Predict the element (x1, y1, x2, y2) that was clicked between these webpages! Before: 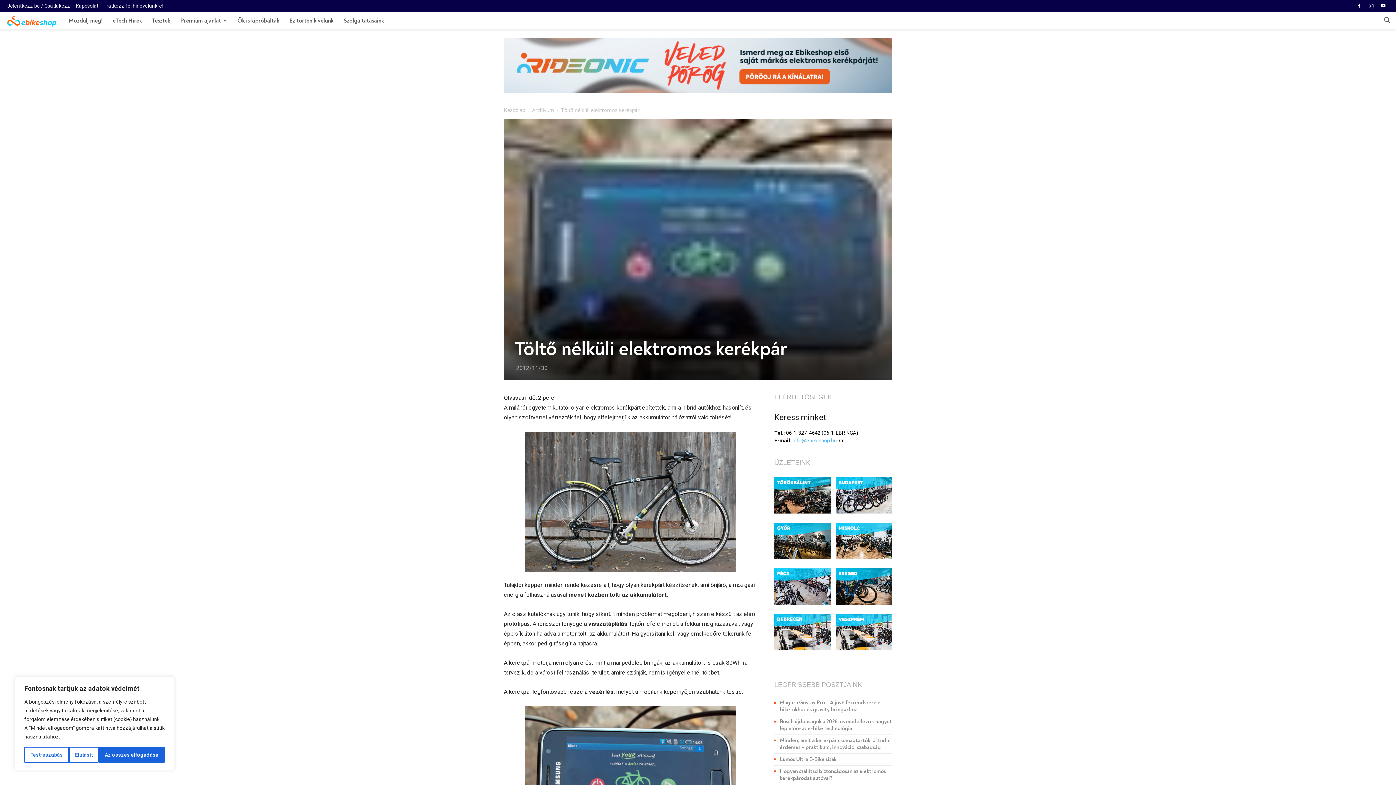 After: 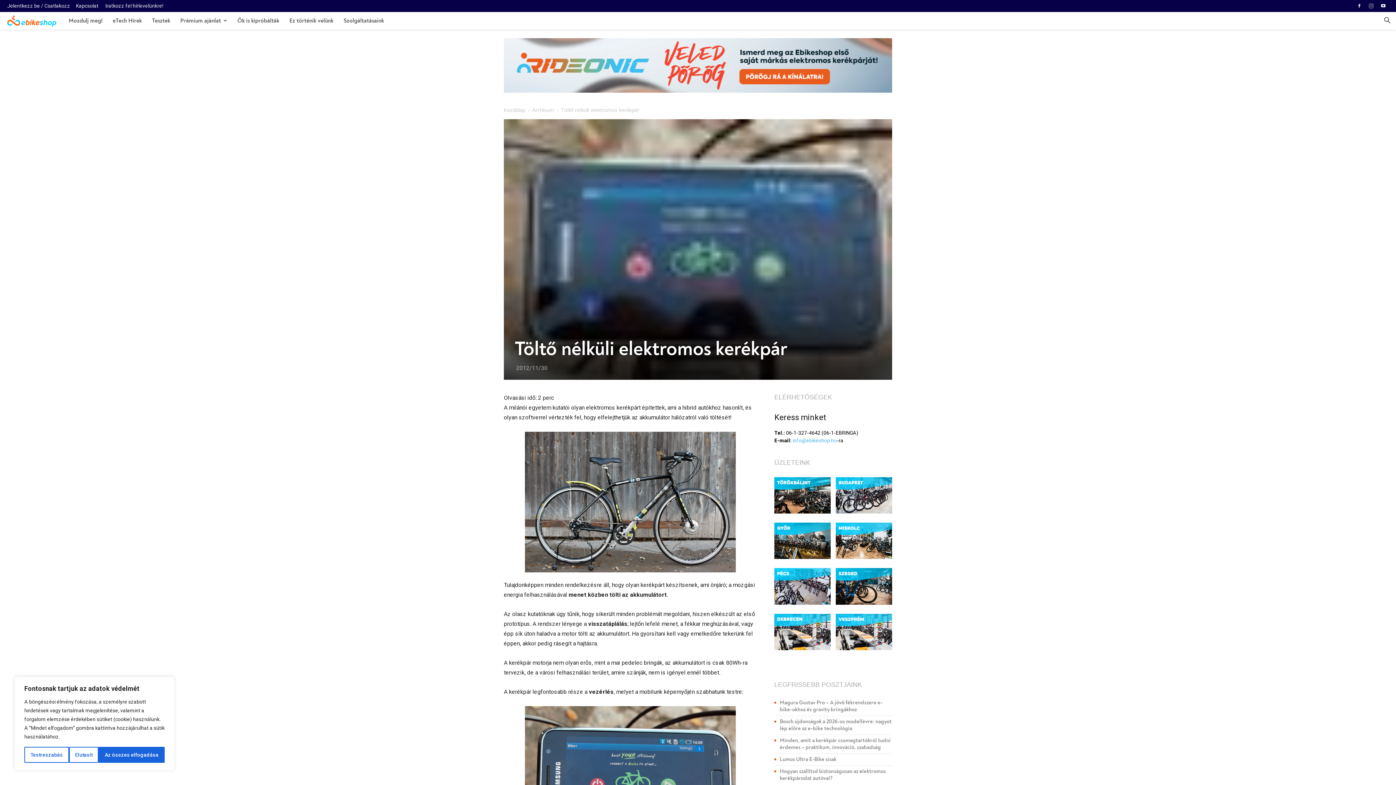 Action: bbox: (1366, 0, 1377, 11)